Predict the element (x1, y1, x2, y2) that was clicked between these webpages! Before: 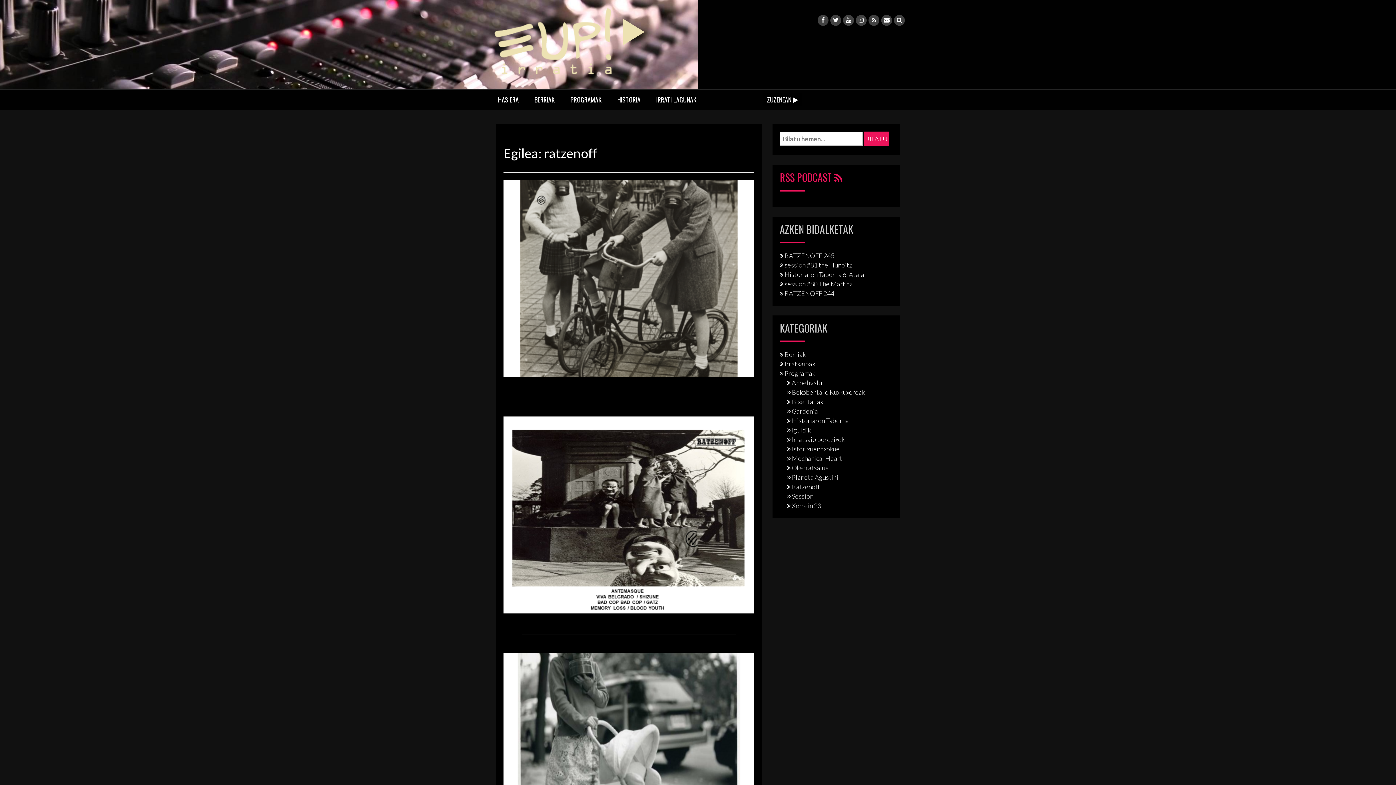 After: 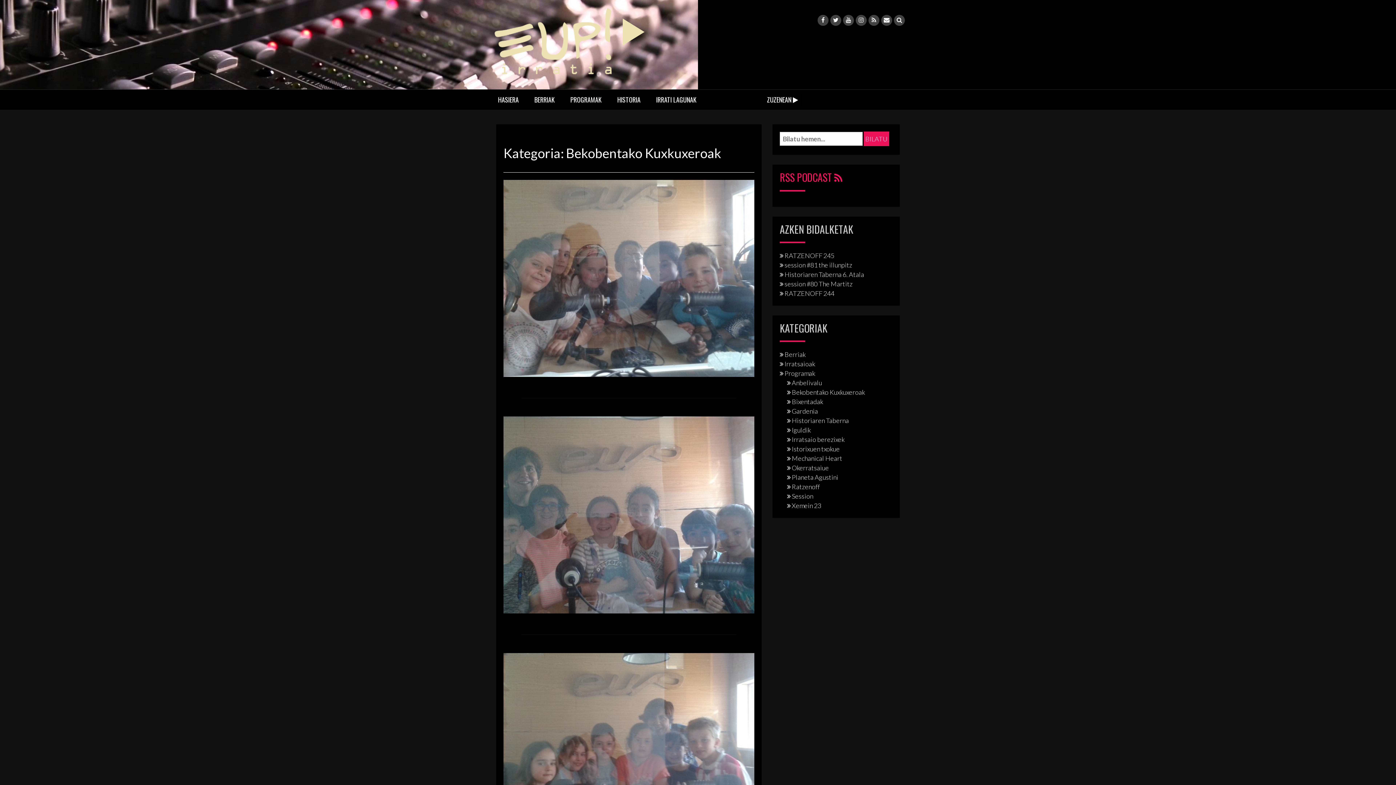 Action: bbox: (787, 388, 865, 396) label: Bekobentako Kuxkuxeroak